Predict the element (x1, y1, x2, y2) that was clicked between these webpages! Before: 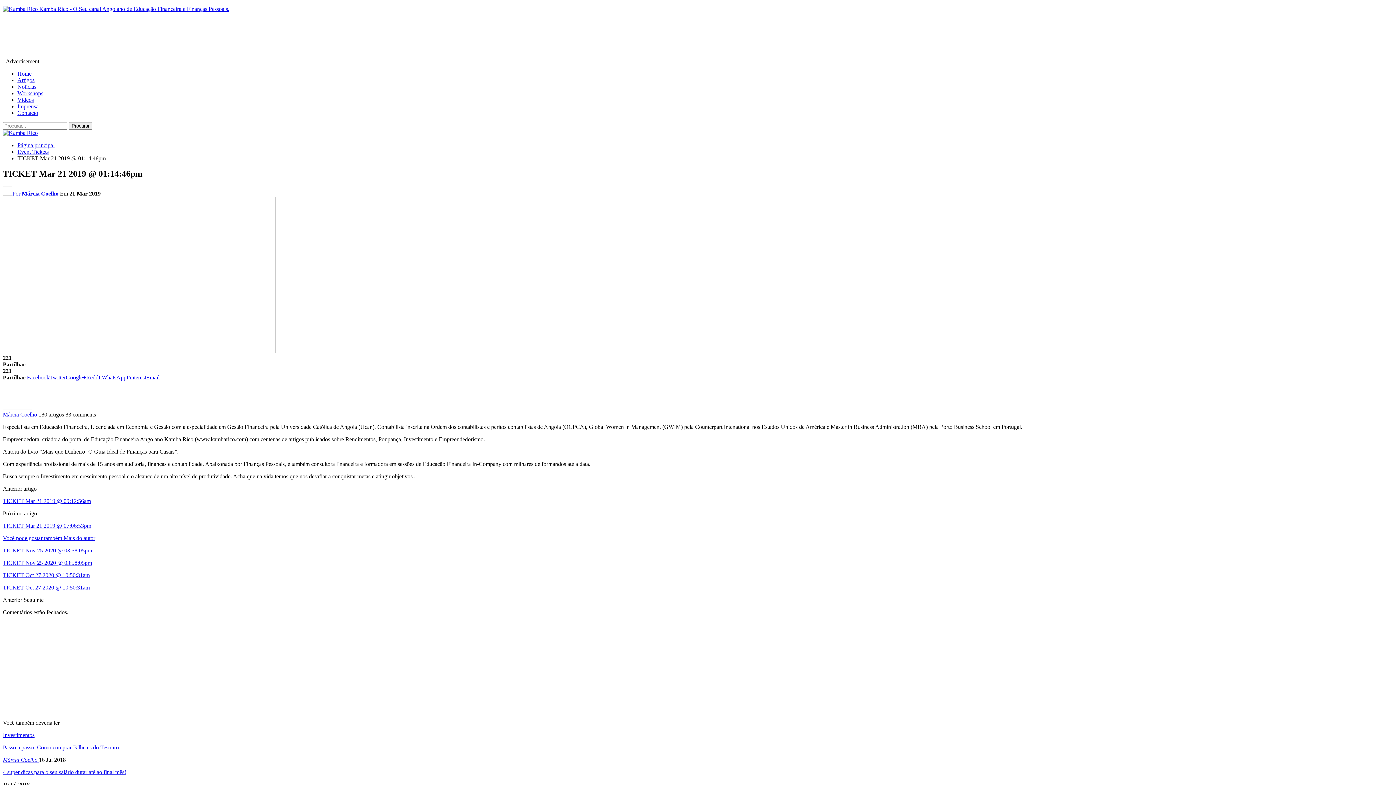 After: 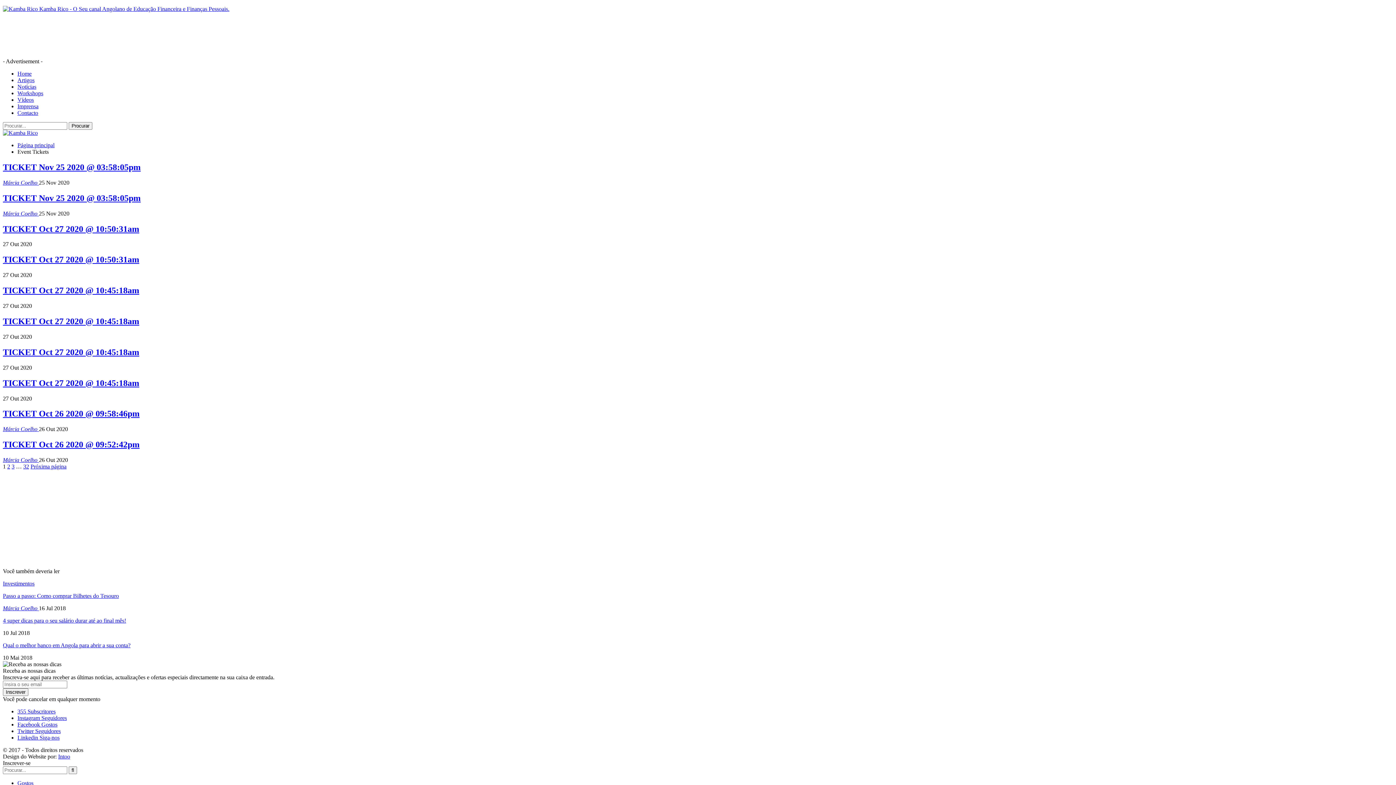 Action: bbox: (17, 148, 48, 154) label: Event Tickets